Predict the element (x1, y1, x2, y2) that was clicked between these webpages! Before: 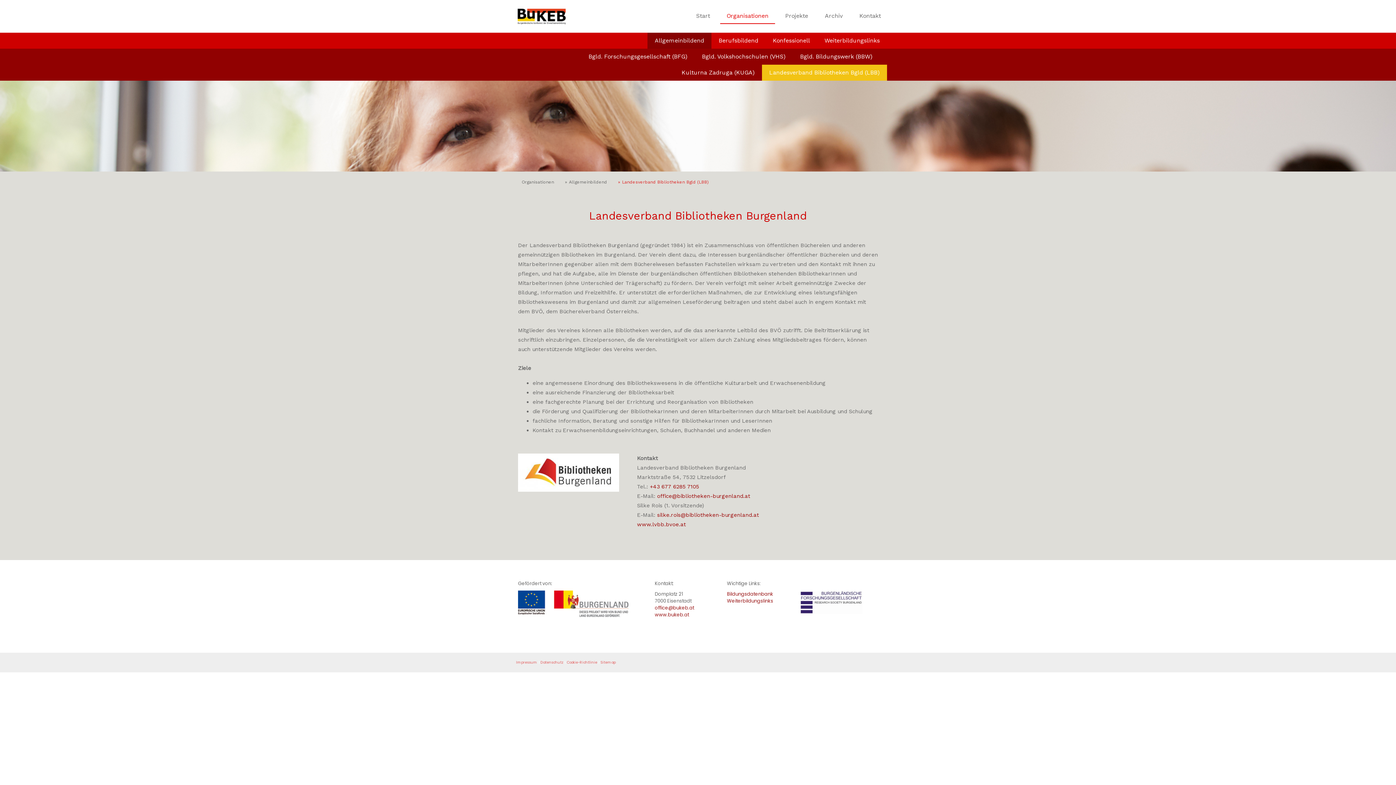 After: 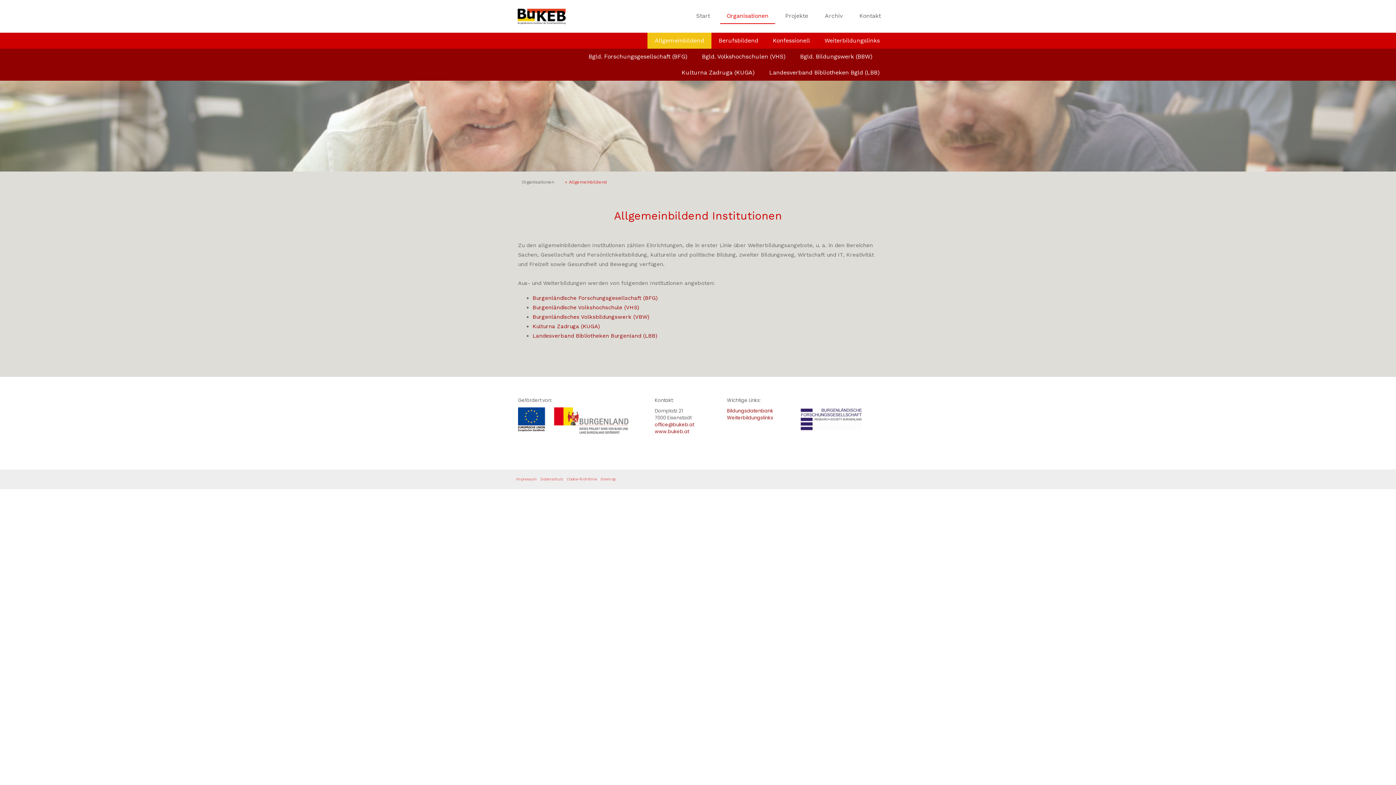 Action: bbox: (647, 32, 711, 48) label: Allgemeinbildend